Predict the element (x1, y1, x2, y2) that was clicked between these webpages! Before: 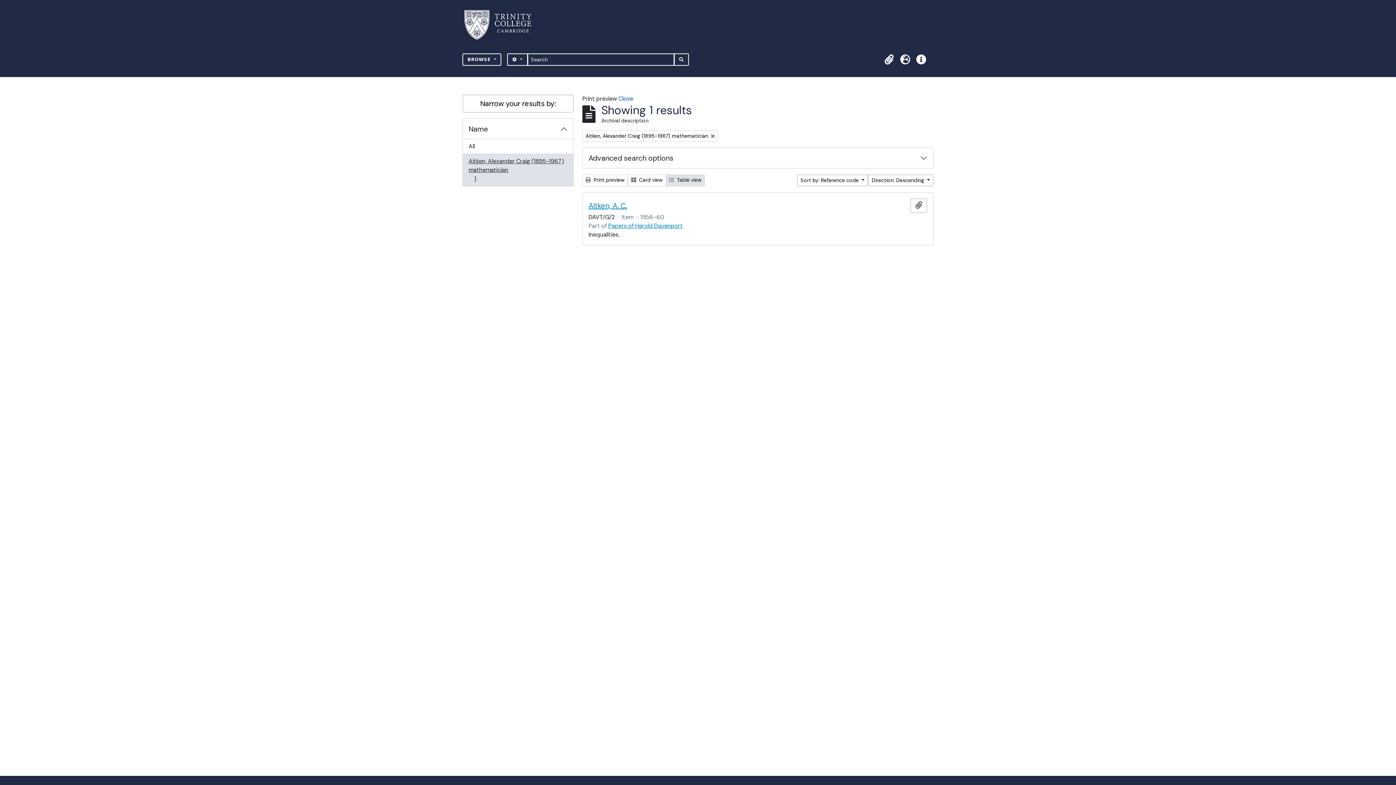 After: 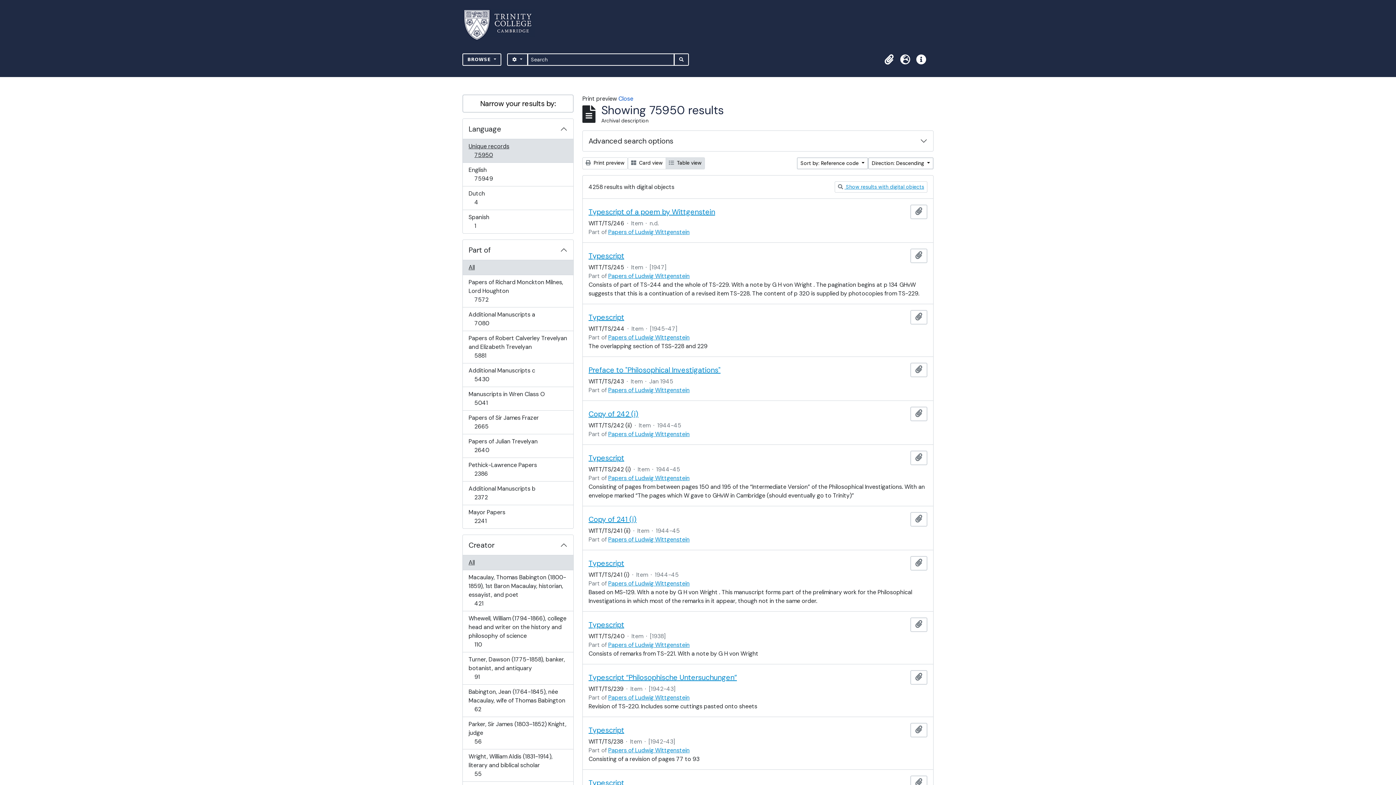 Action: label: All bbox: (462, 139, 573, 154)